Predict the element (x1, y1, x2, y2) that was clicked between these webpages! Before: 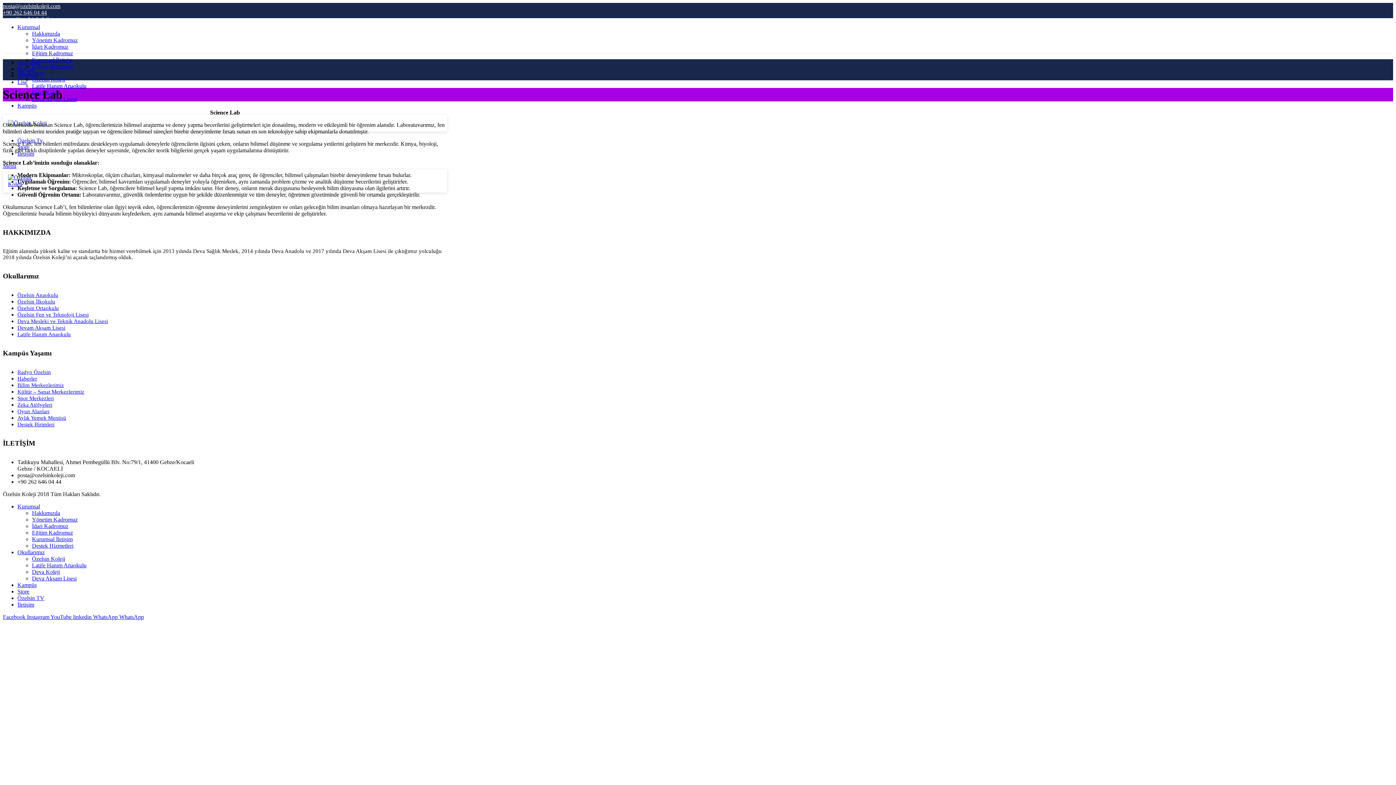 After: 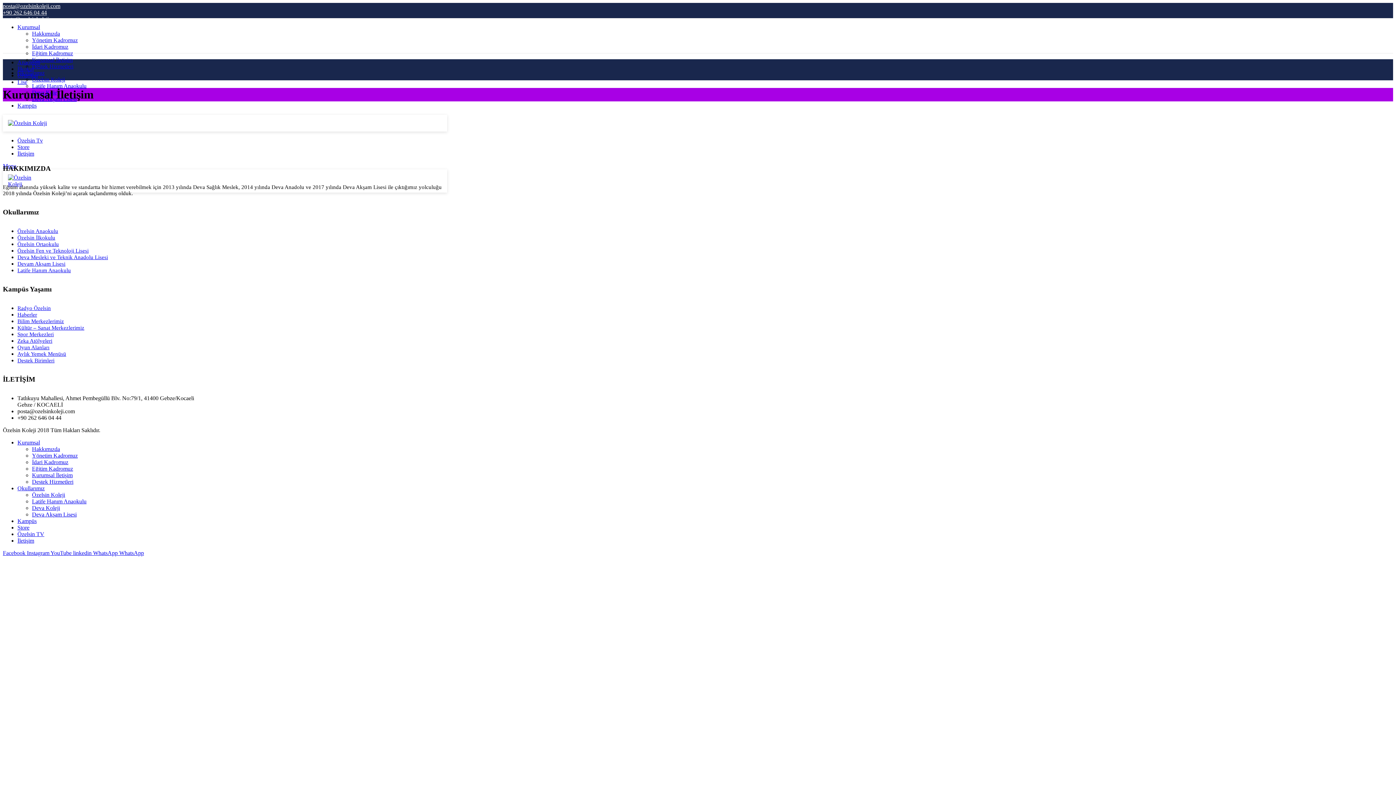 Action: label: Kurumsal İletişim bbox: (32, 56, 72, 62)